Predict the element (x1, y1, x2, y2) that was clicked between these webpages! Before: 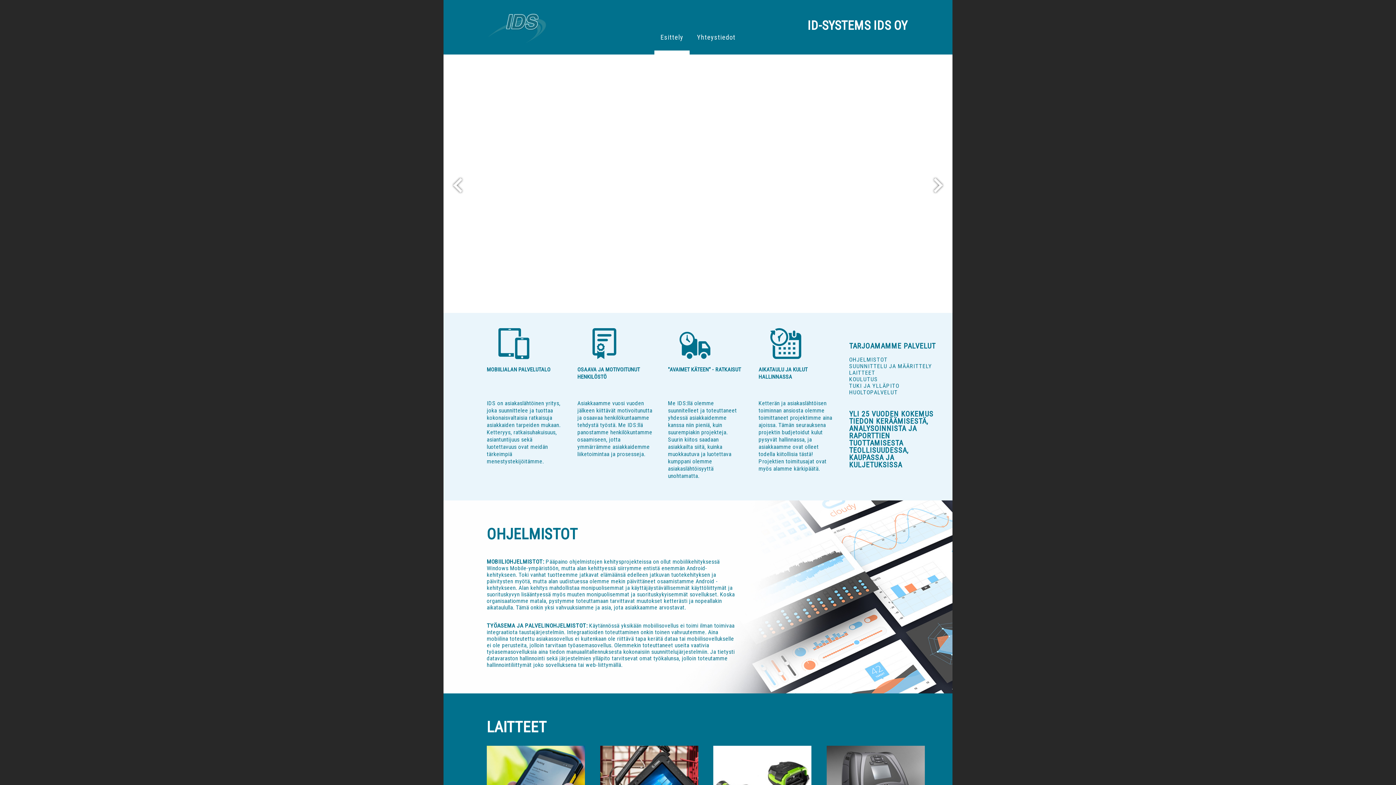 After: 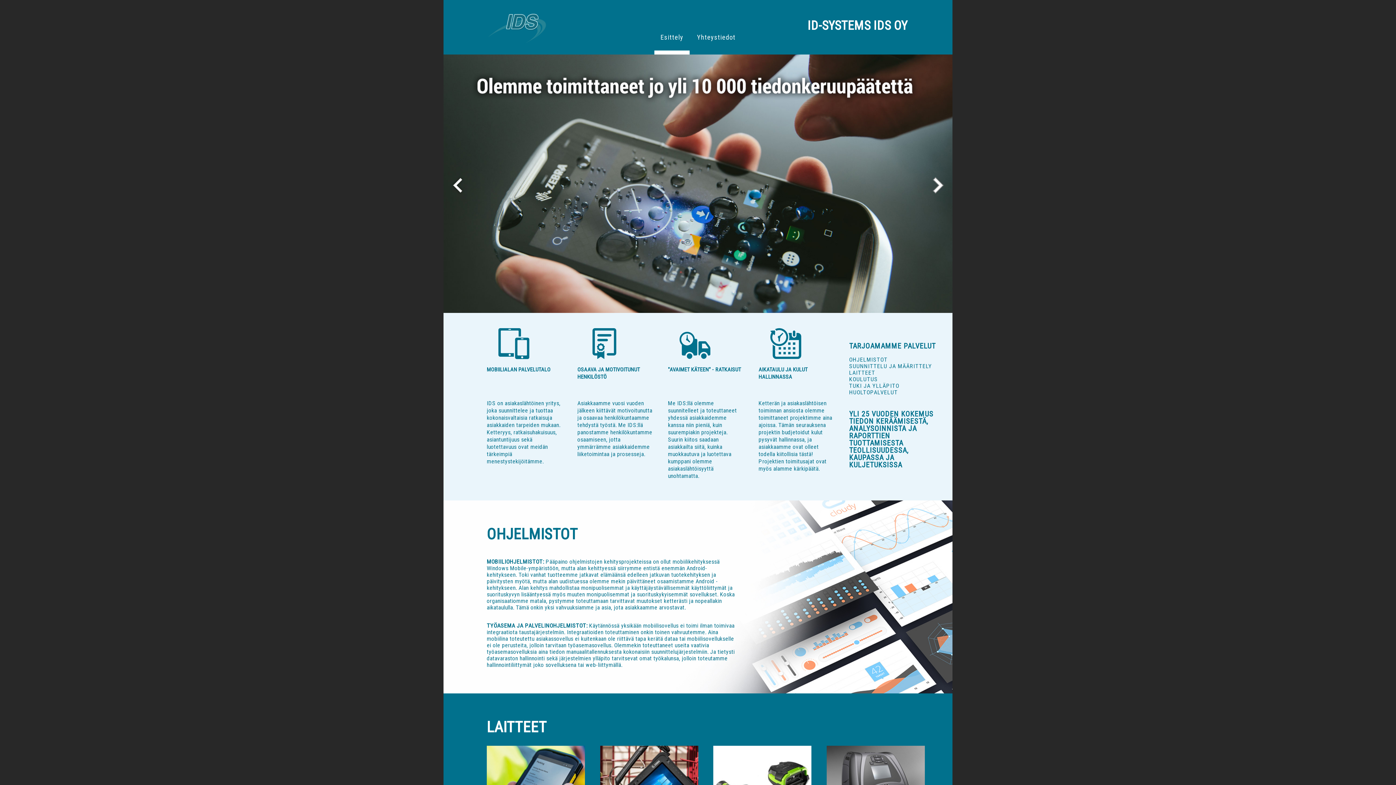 Action: bbox: (923, 170, 952, 201)